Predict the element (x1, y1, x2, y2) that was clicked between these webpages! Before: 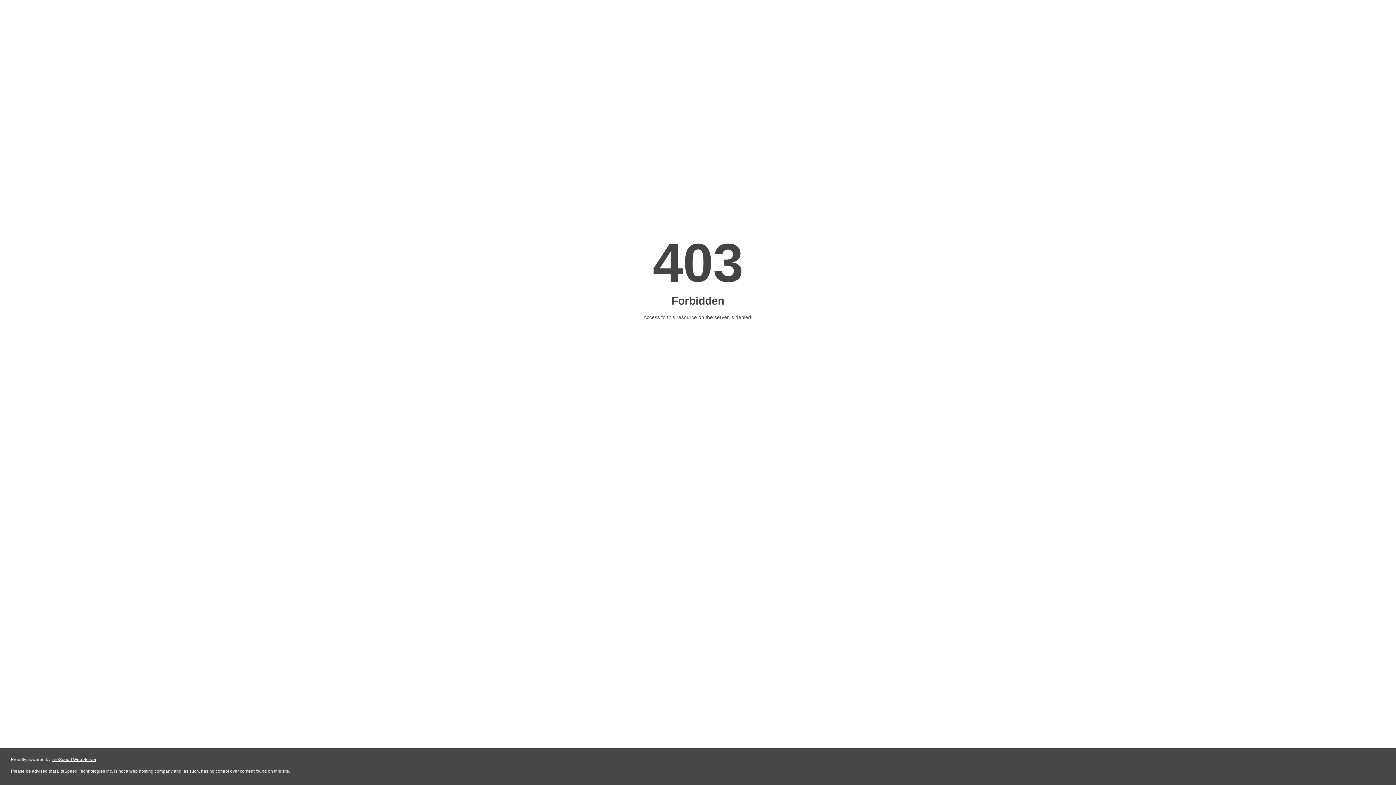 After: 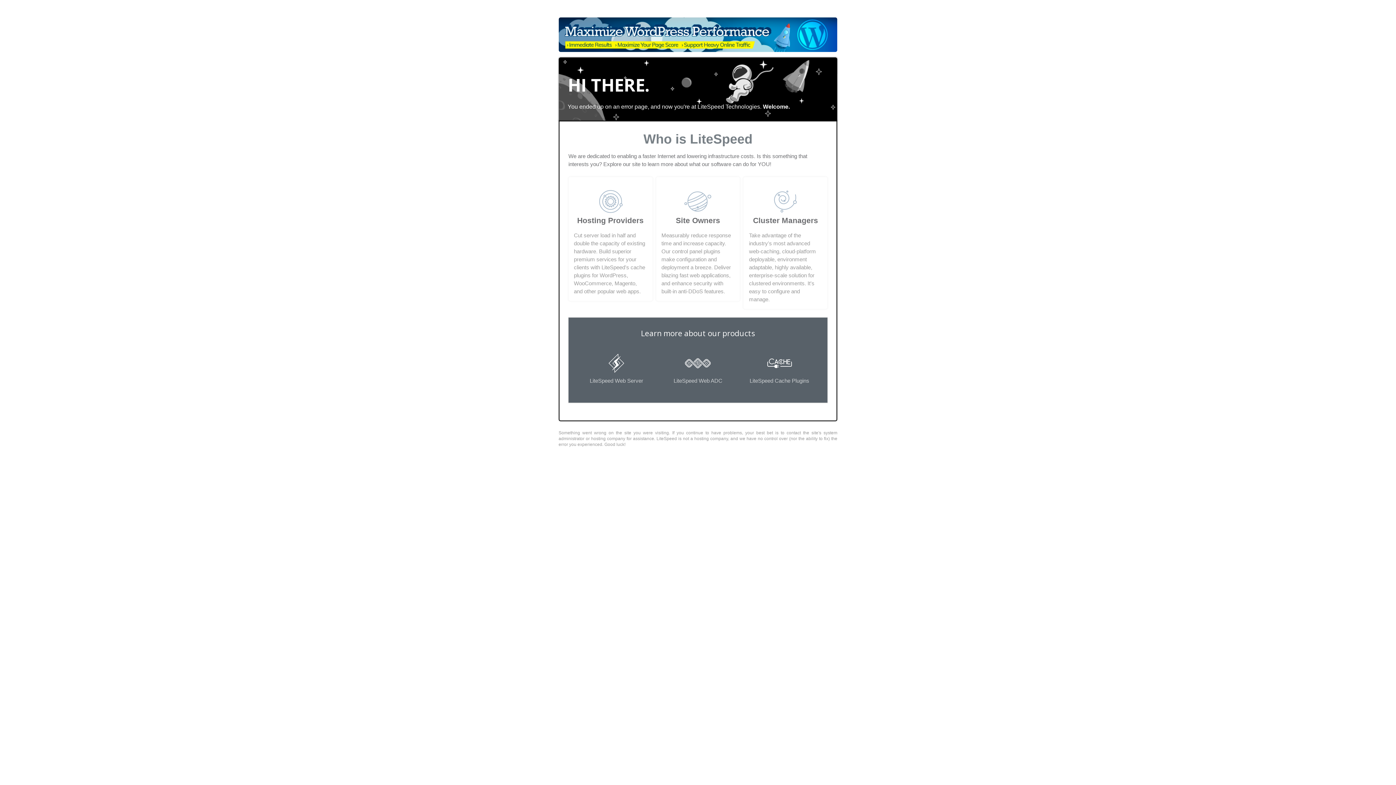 Action: label: LiteSpeed Web Server bbox: (51, 757, 96, 762)